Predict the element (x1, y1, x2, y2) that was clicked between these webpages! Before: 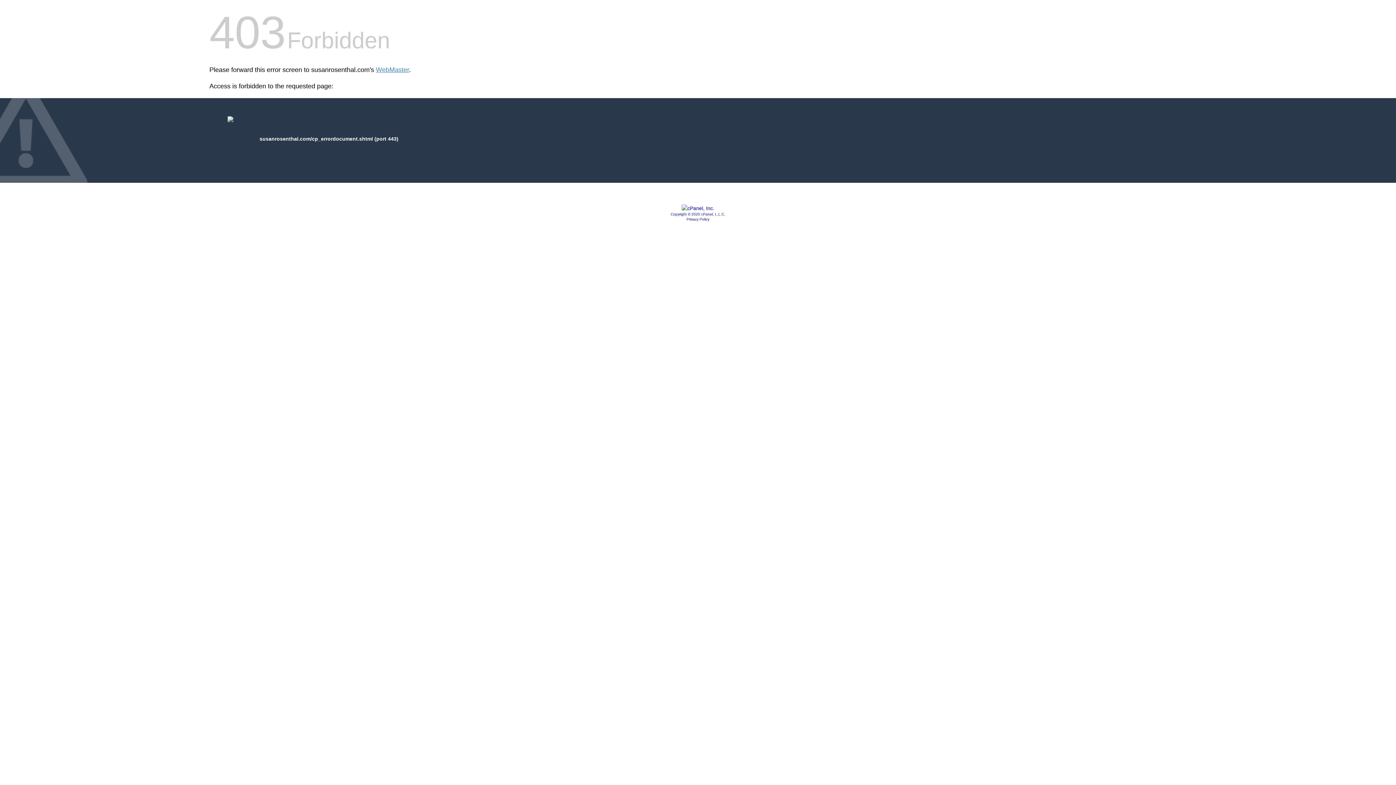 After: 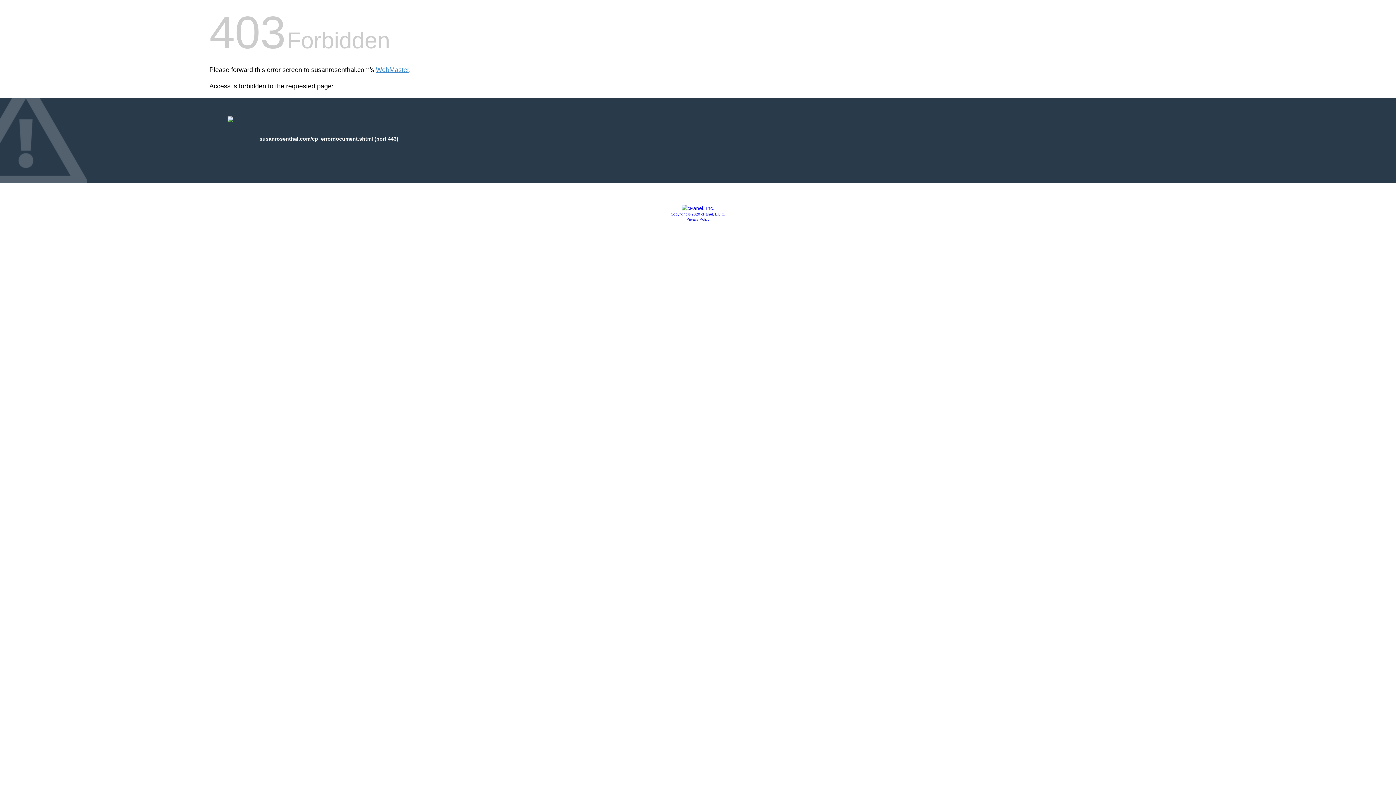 Action: label: Privacy Policy bbox: (686, 217, 709, 221)